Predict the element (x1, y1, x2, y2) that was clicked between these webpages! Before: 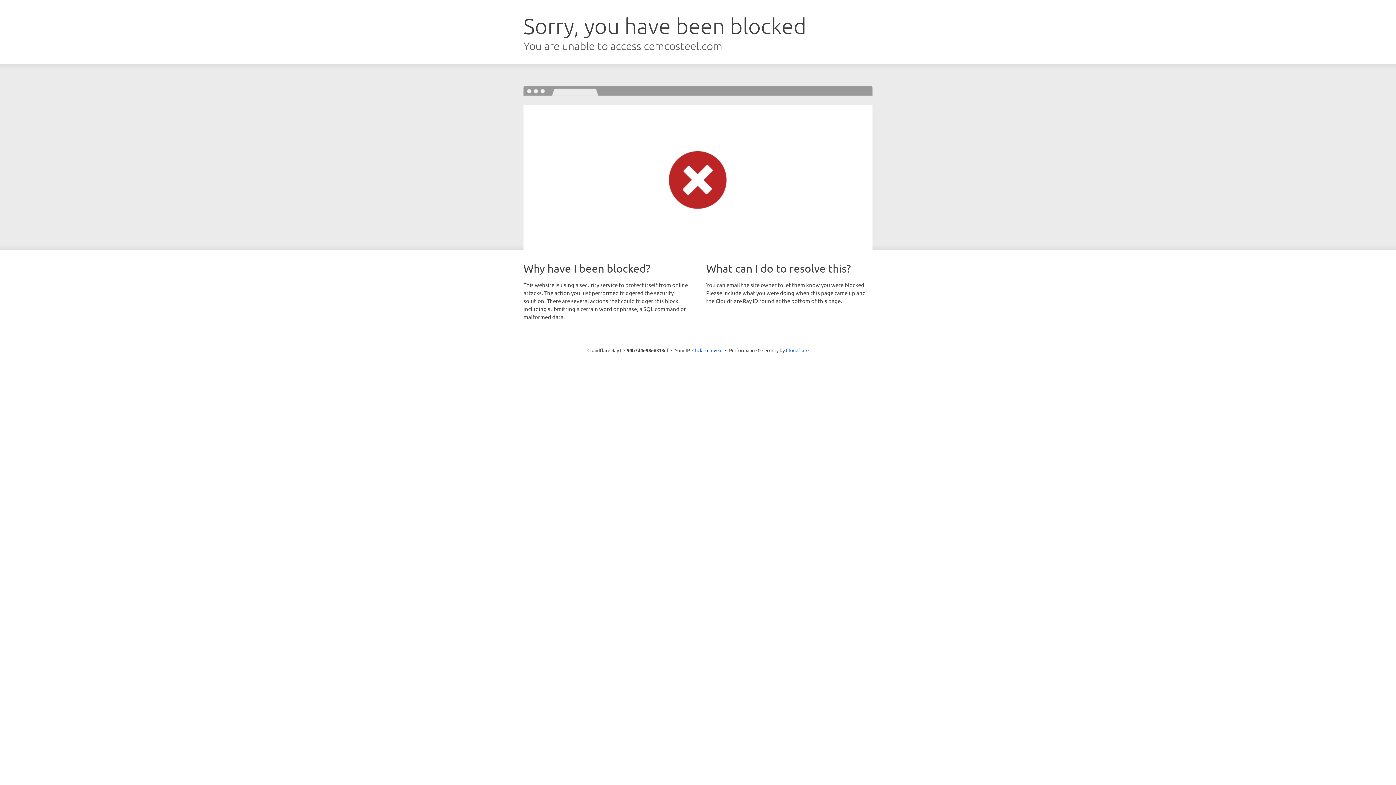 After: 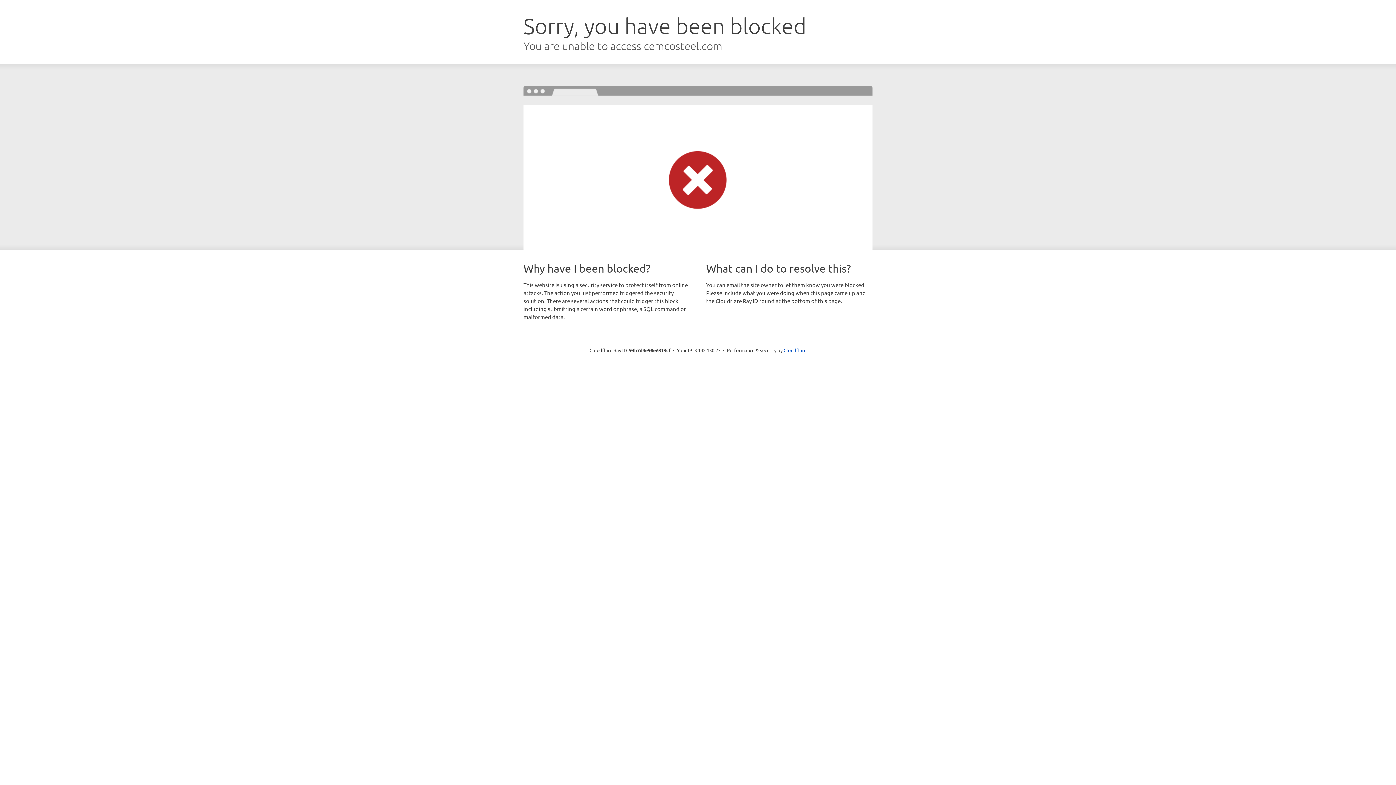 Action: bbox: (692, 346, 722, 353) label: Click to reveal